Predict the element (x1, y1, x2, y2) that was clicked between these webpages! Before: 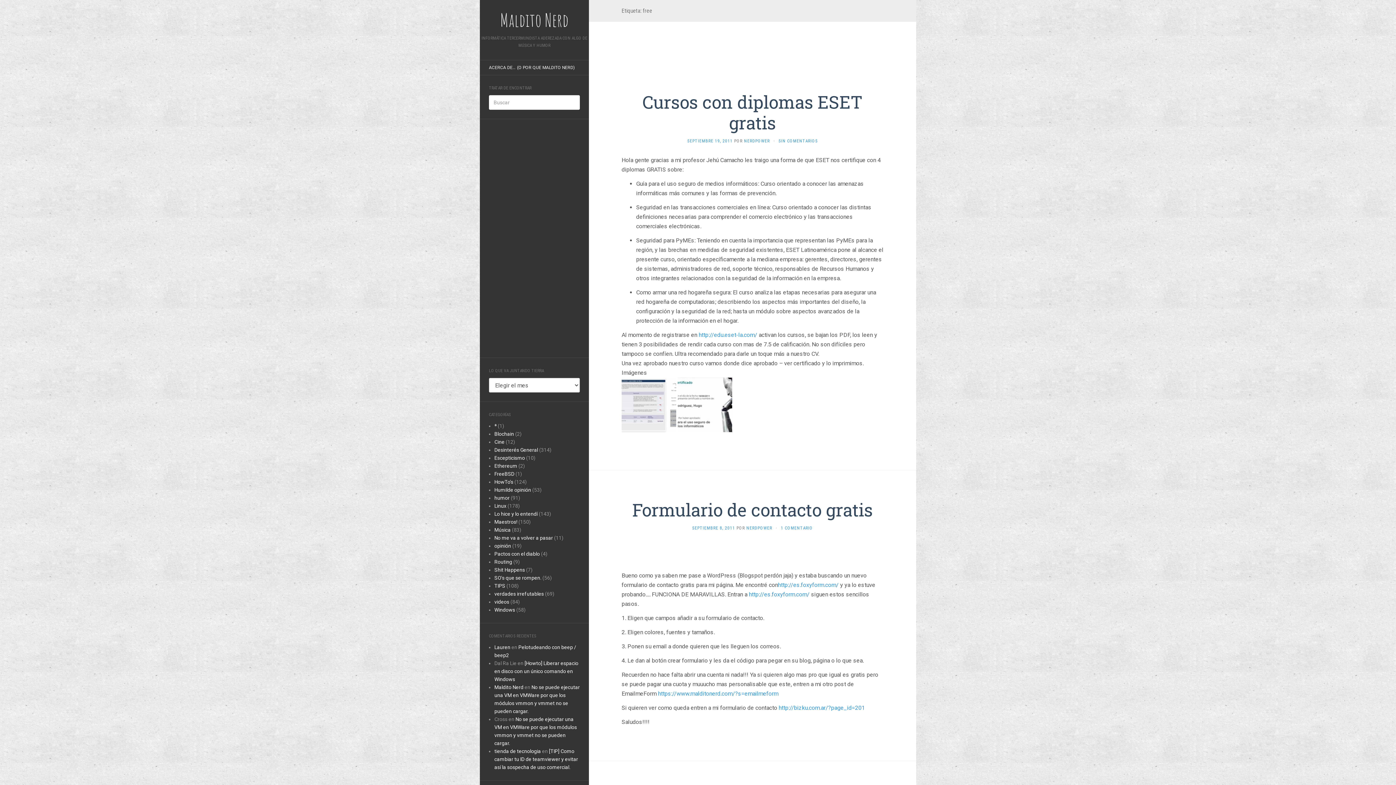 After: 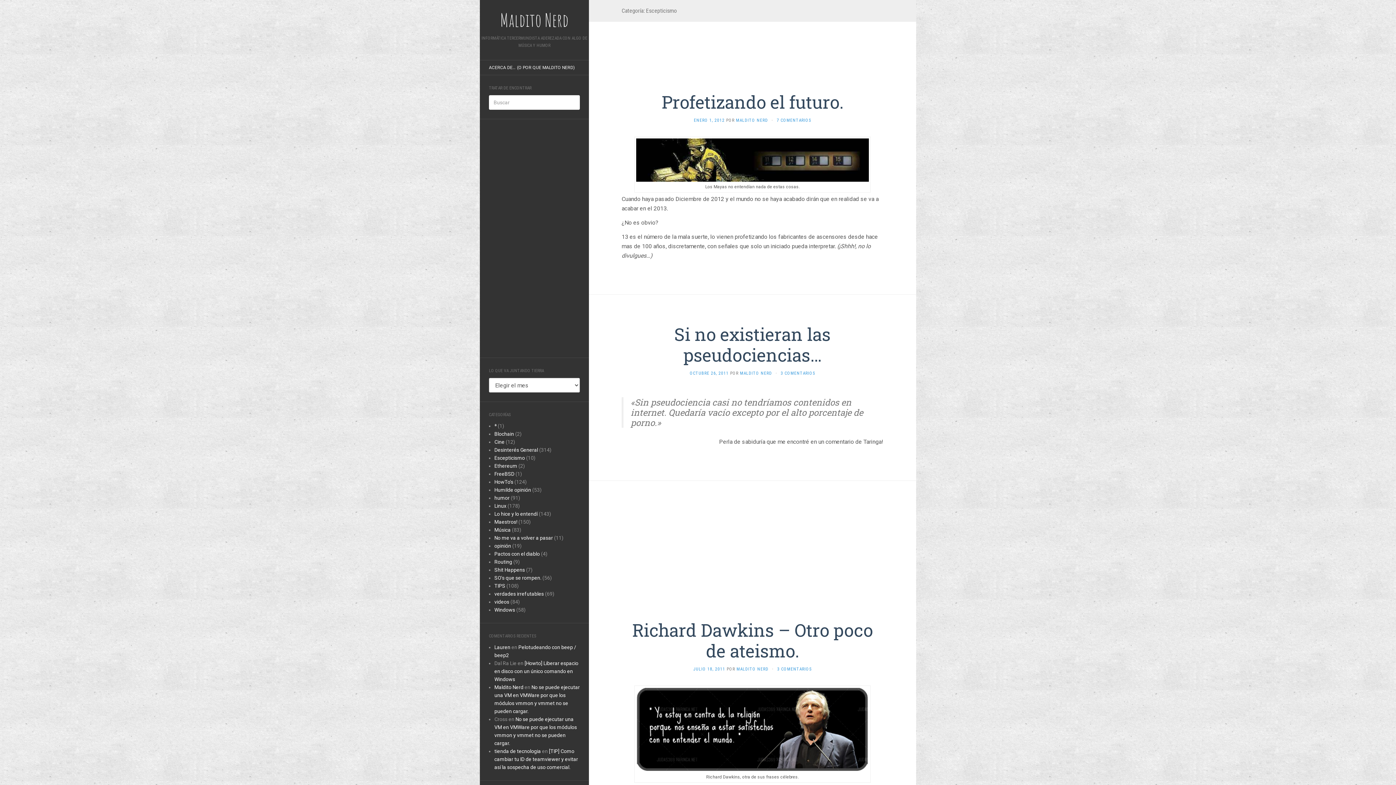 Action: bbox: (494, 455, 525, 461) label: Escepticismo